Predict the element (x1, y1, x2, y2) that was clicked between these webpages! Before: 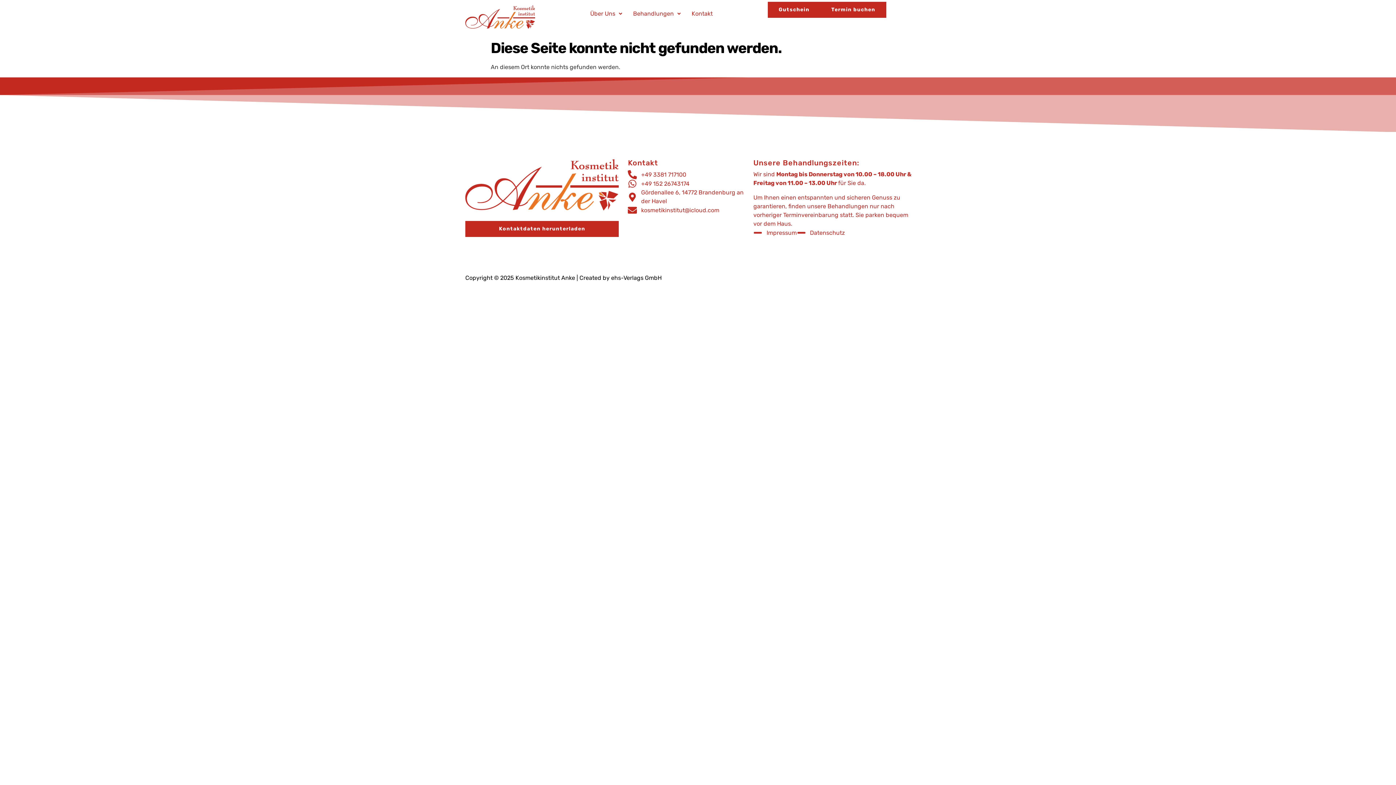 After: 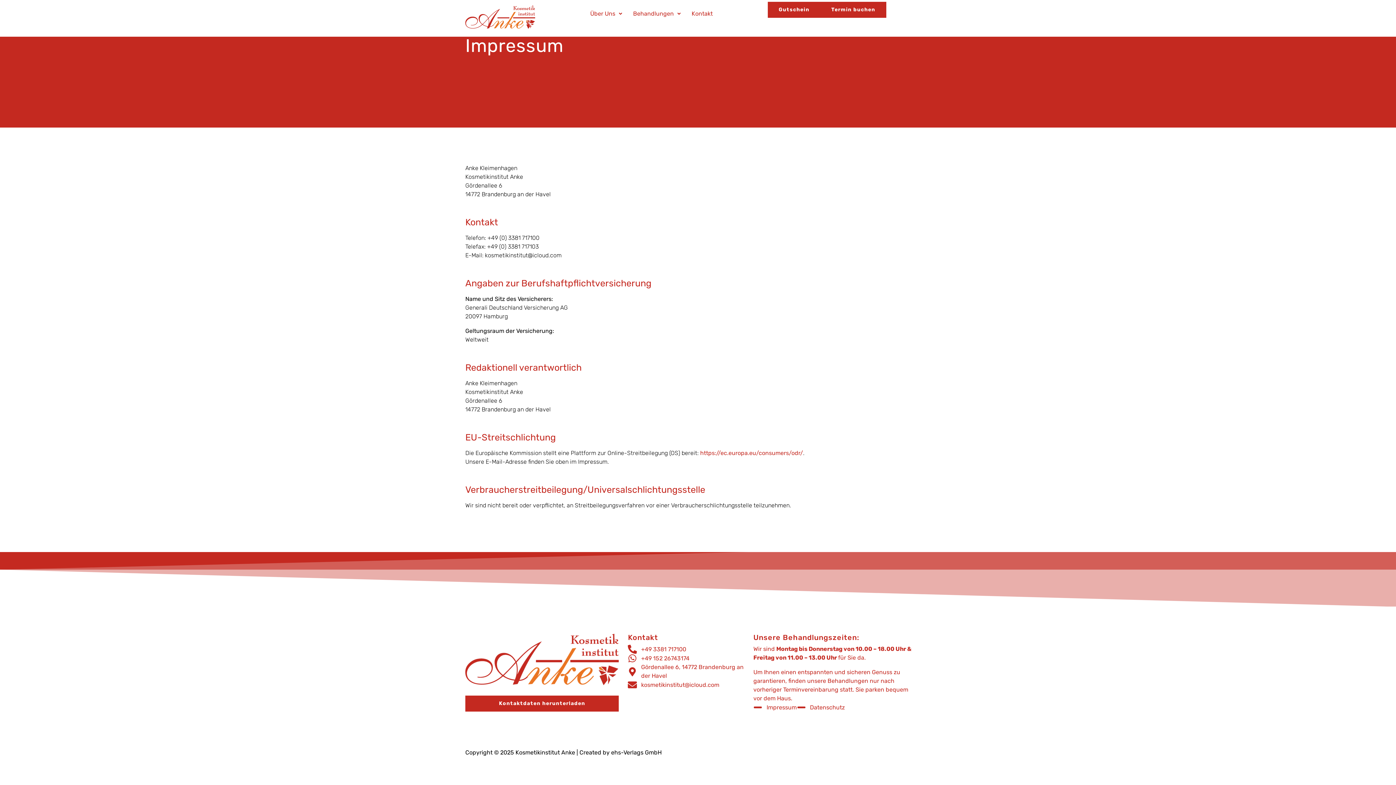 Action: label: Impressum bbox: (753, 228, 796, 237)